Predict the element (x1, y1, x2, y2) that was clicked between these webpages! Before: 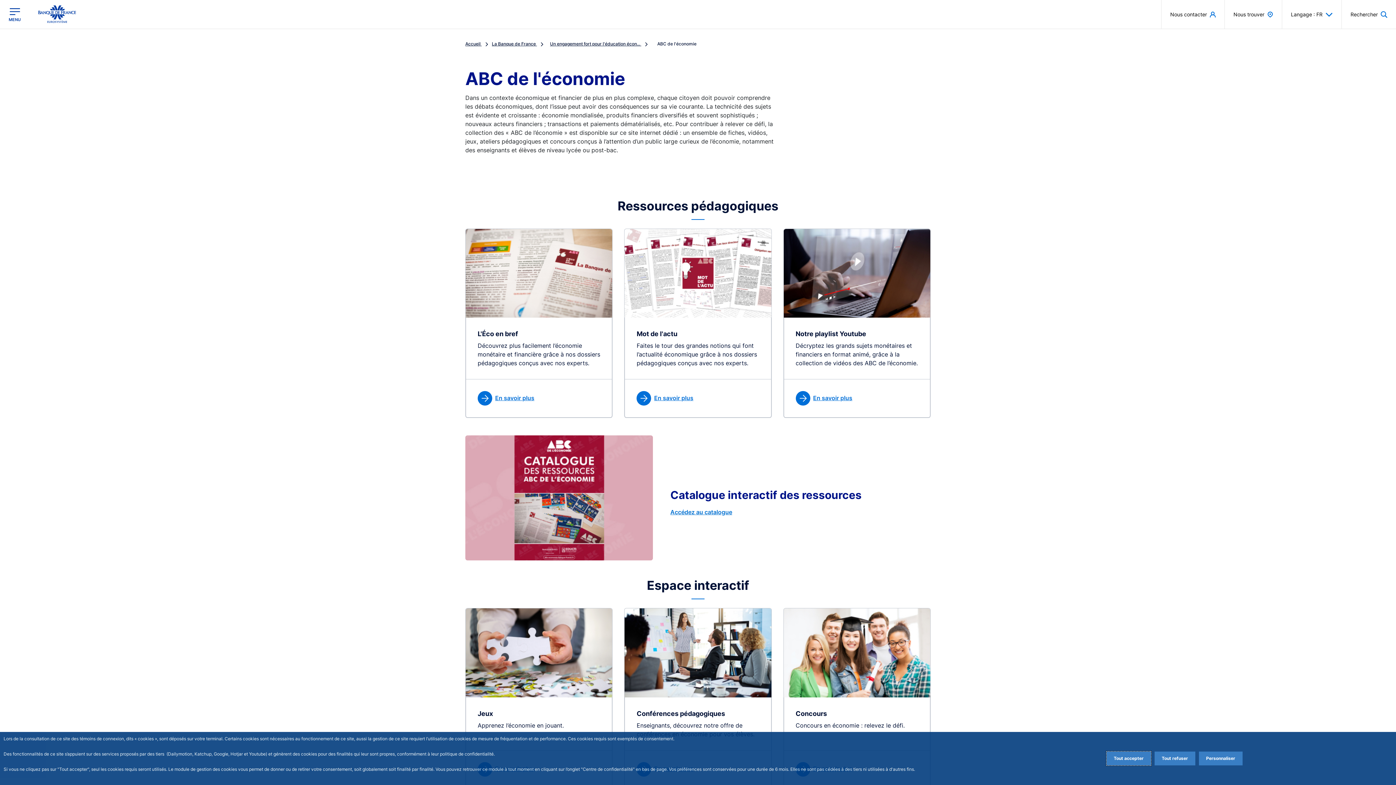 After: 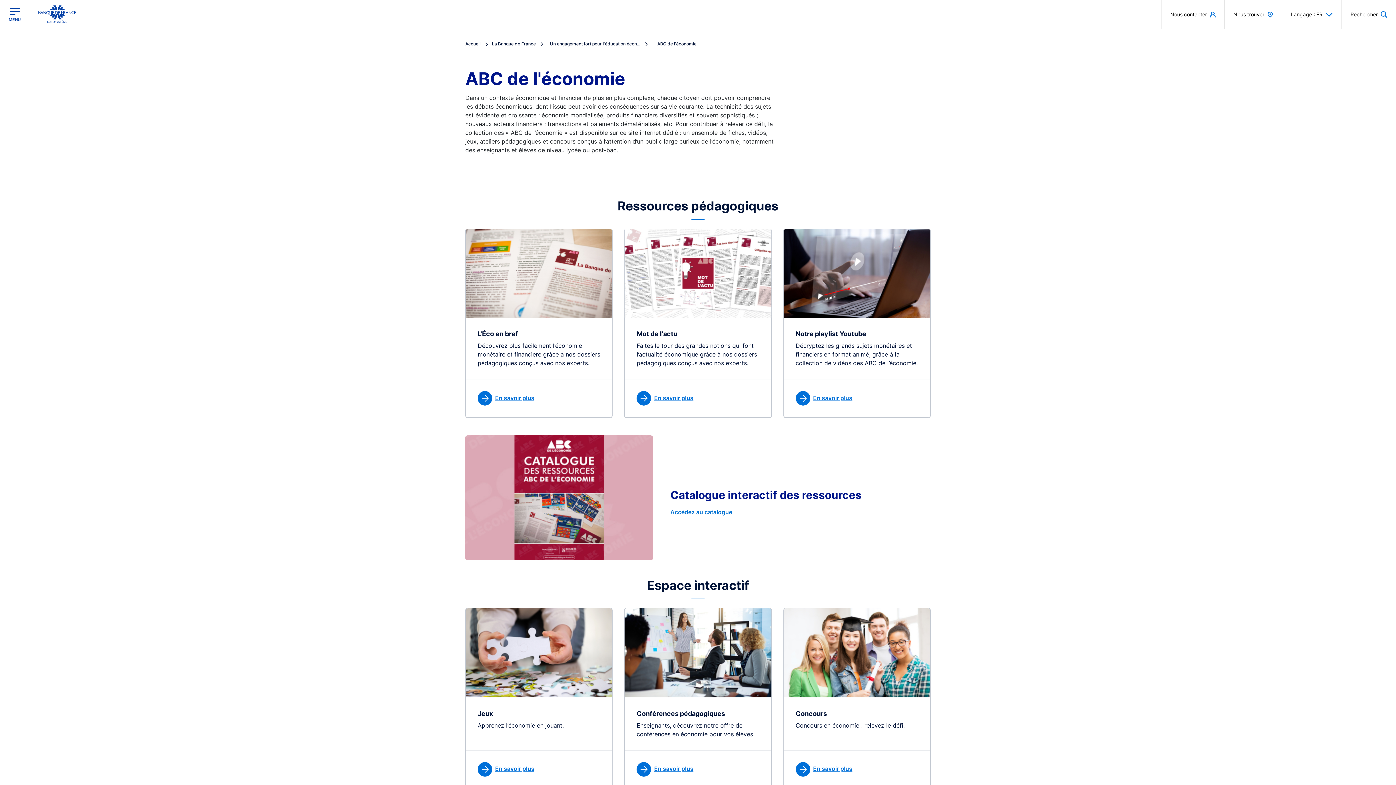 Action: label: Reject proposed privacy settings bbox: (1154, 752, 1195, 765)